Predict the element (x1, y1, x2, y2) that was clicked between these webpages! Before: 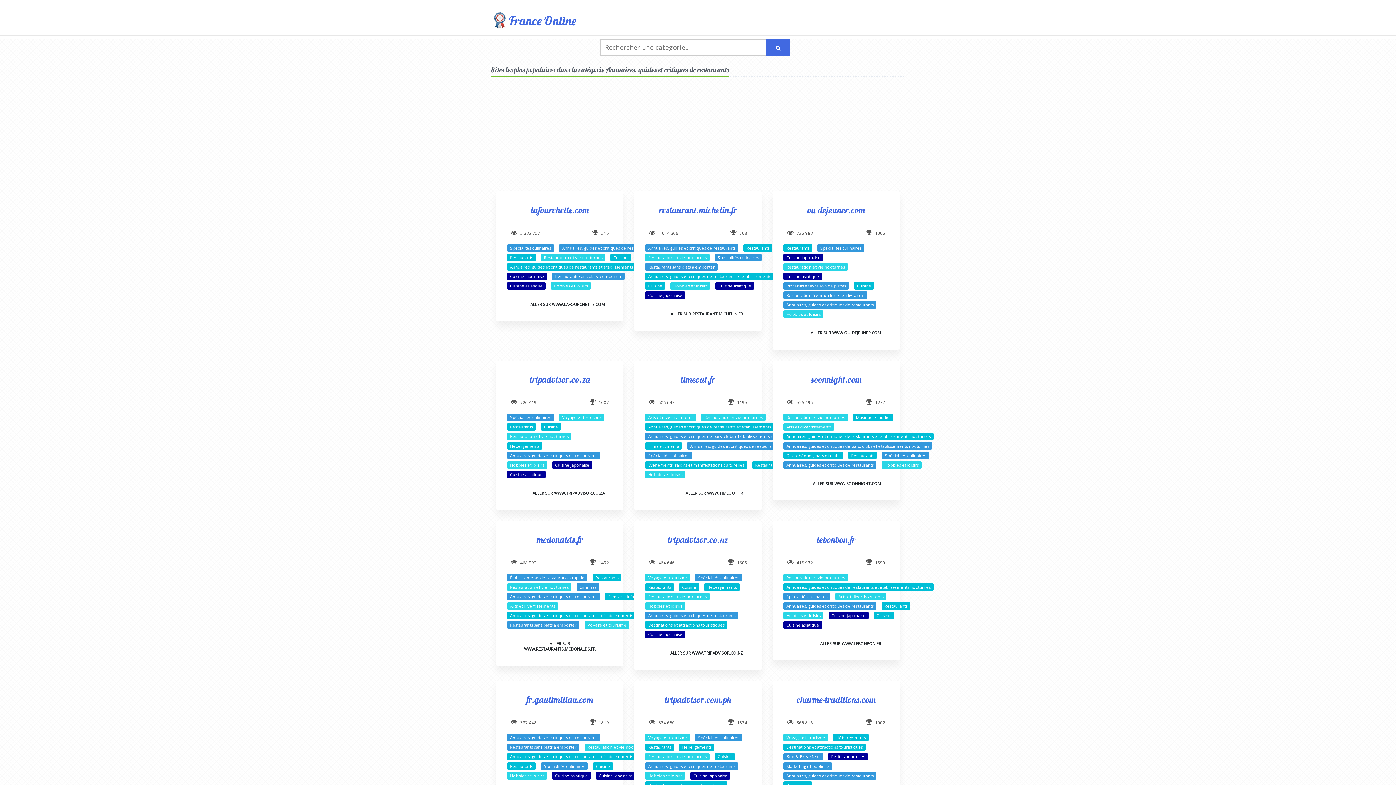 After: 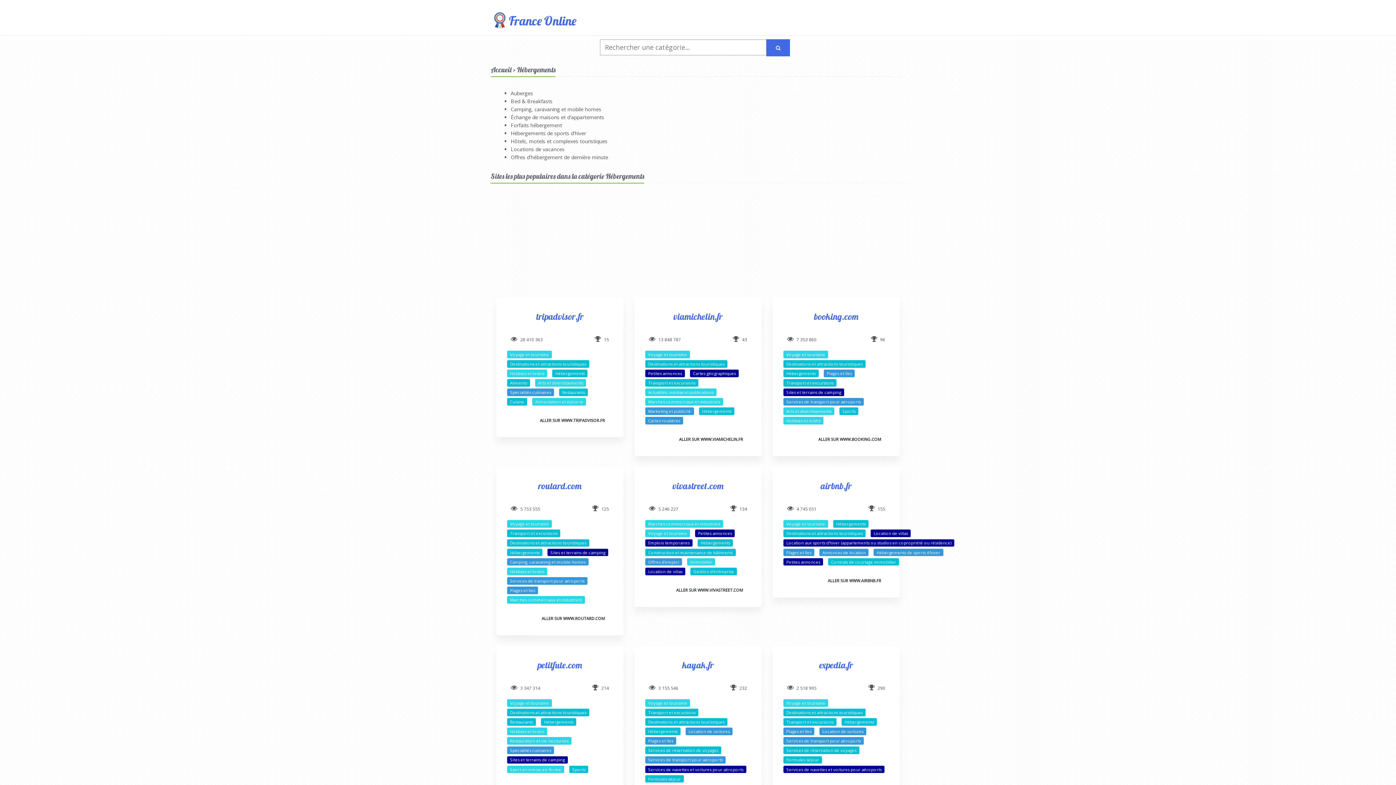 Action: label: Hébergements bbox: (836, 735, 865, 740)